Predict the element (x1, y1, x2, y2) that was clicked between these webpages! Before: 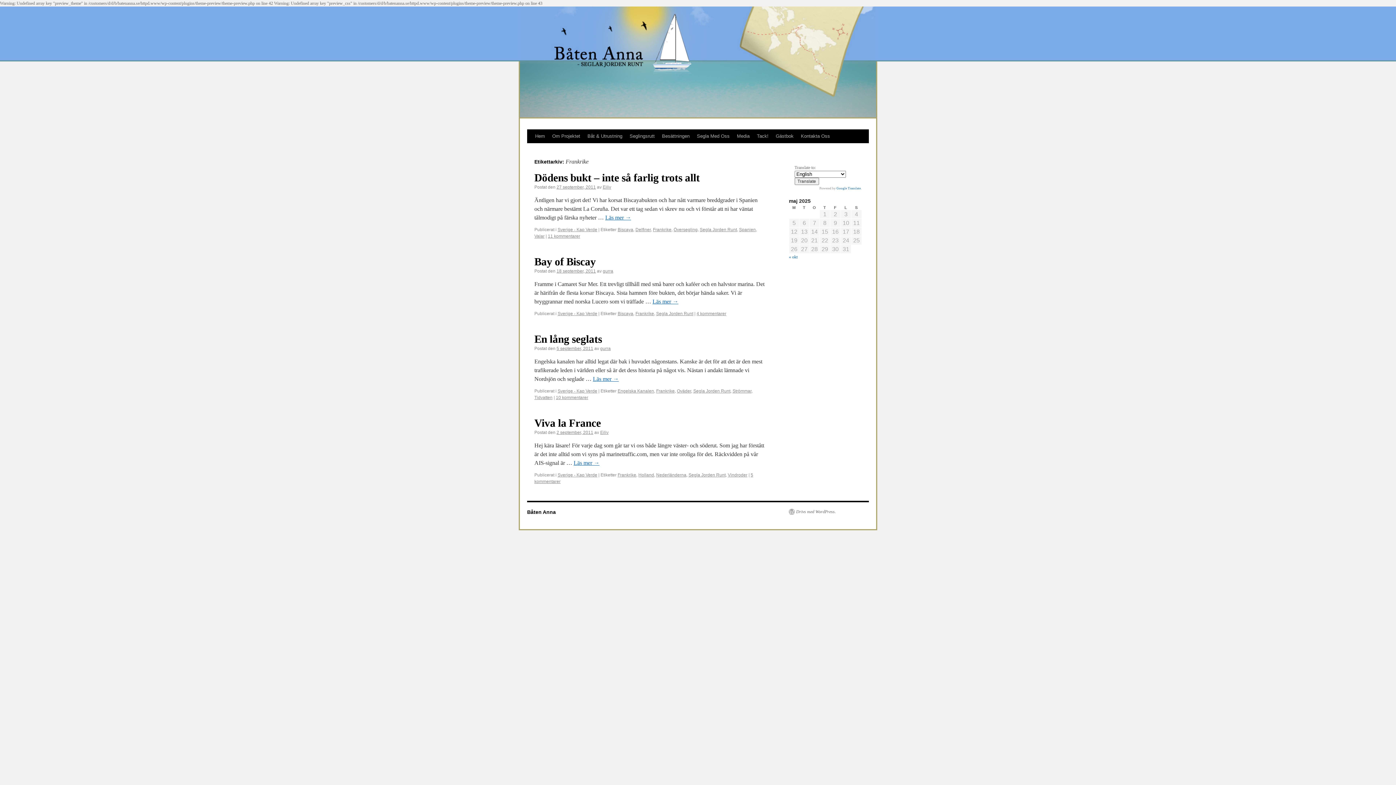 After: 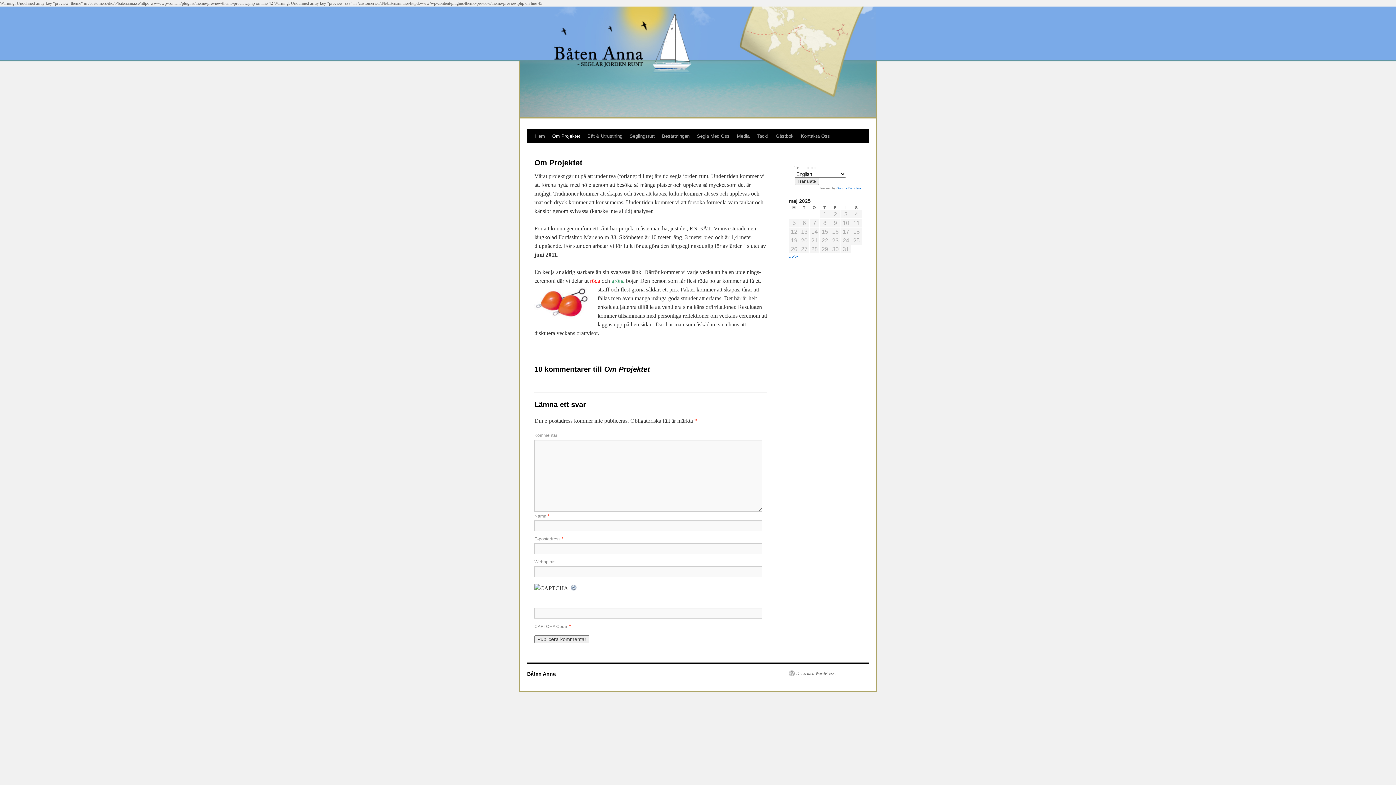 Action: bbox: (548, 129, 584, 143) label: Om Projektet